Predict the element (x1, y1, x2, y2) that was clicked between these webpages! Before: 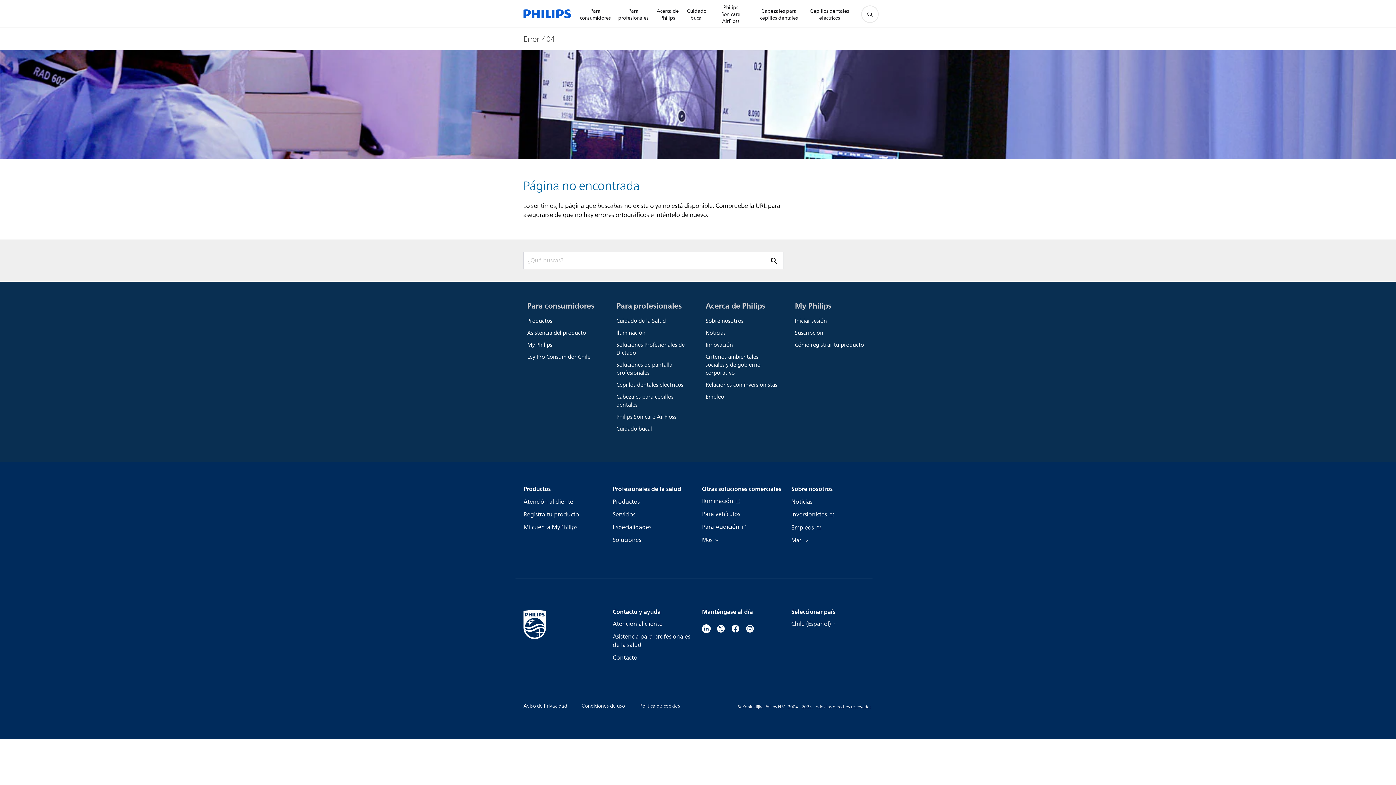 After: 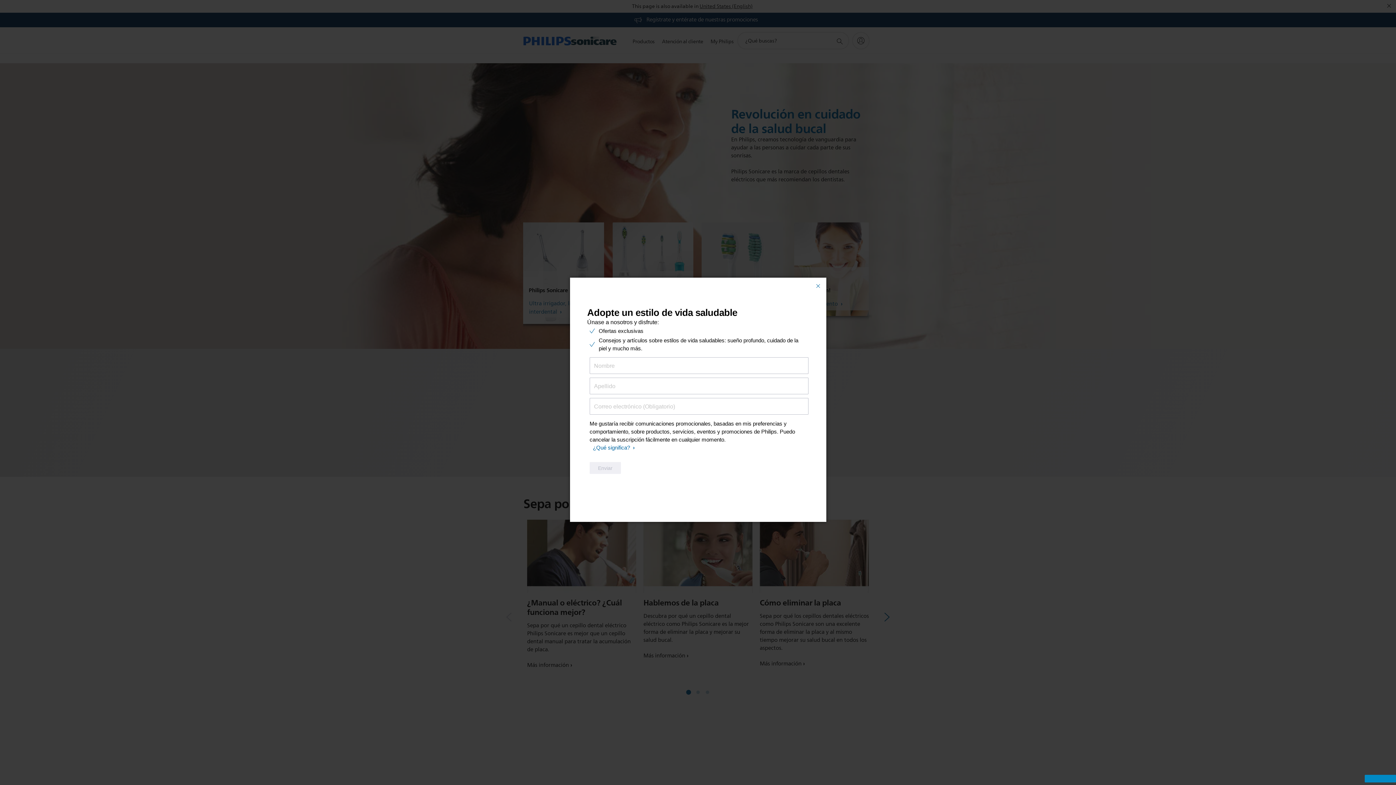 Action: bbox: (616, 423, 690, 435) label: Cuidado bucal